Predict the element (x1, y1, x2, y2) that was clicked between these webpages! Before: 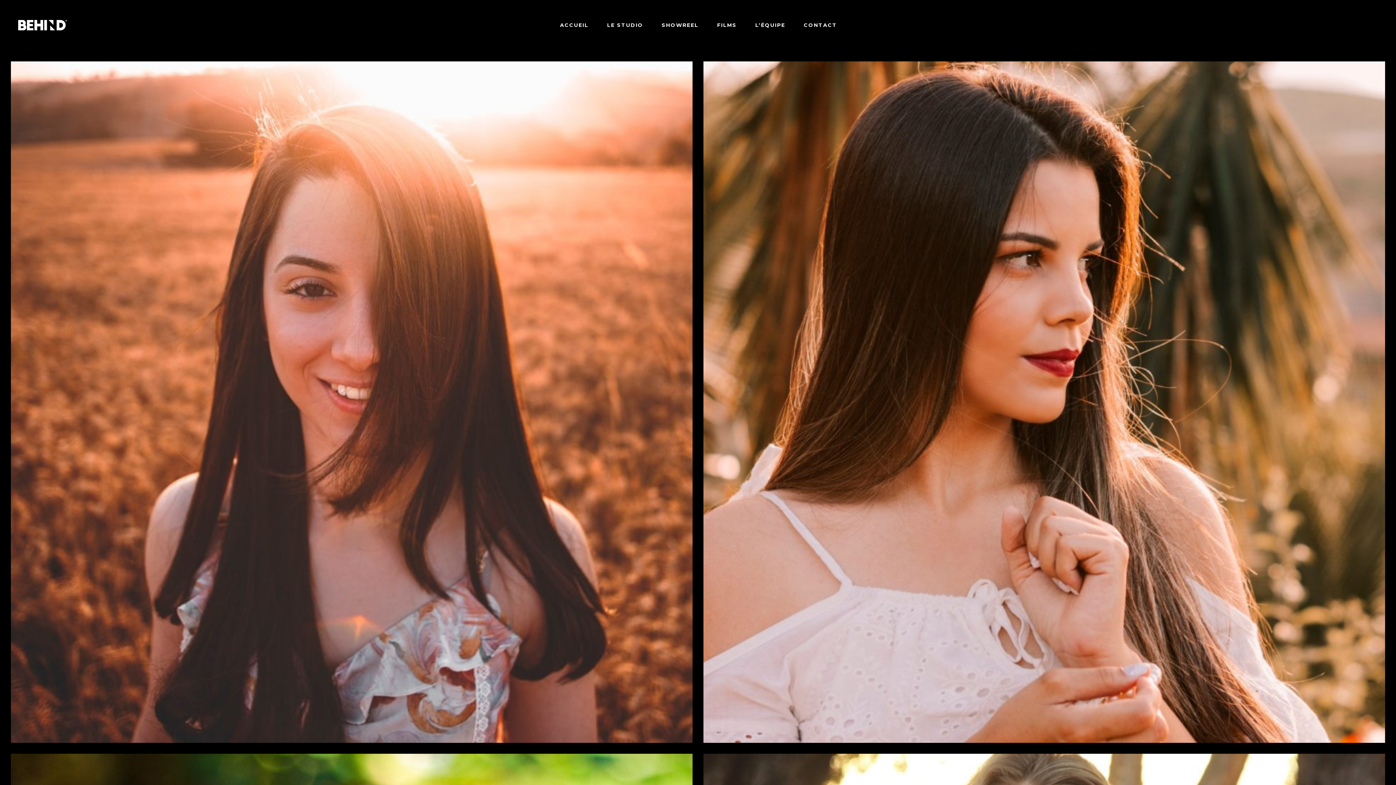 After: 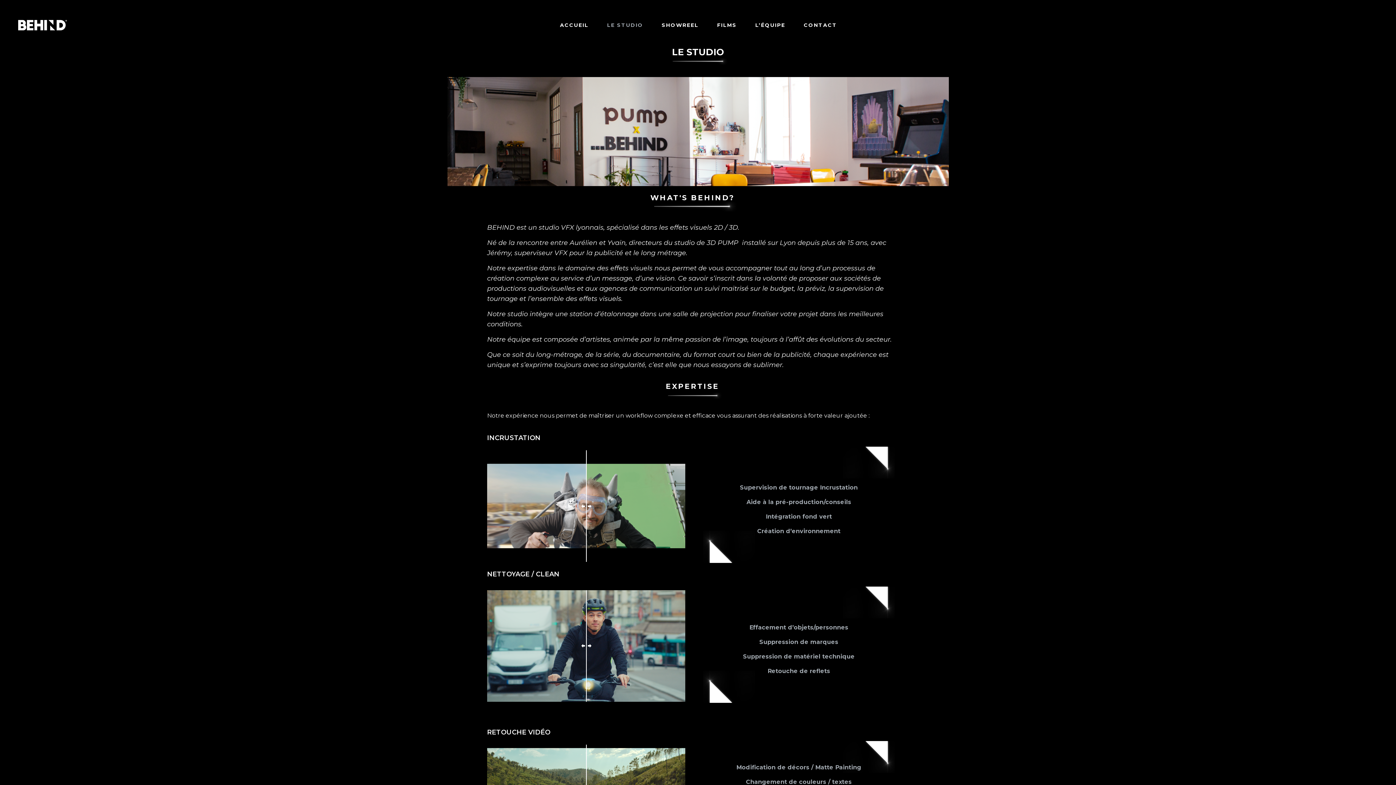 Action: label: LE STUDIO bbox: (597, 14, 652, 36)